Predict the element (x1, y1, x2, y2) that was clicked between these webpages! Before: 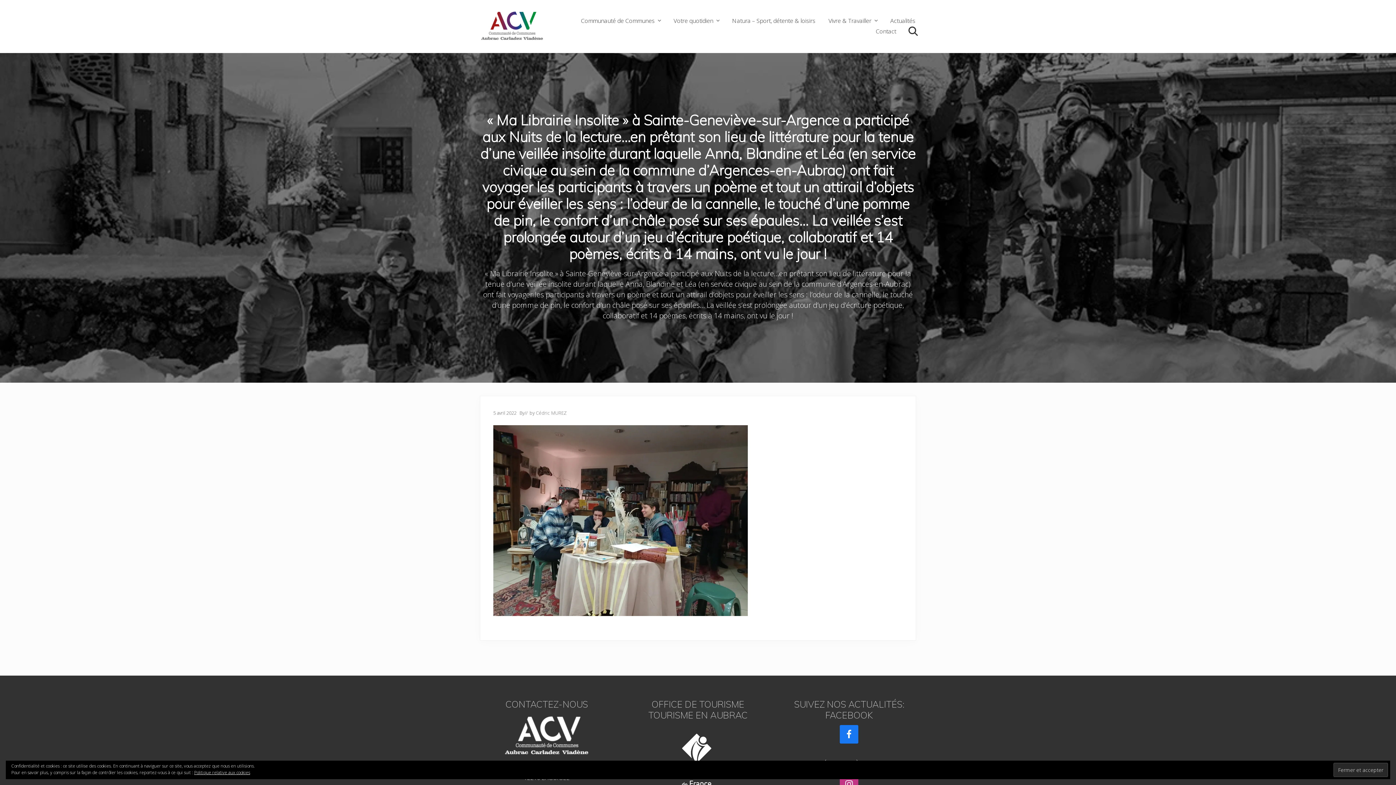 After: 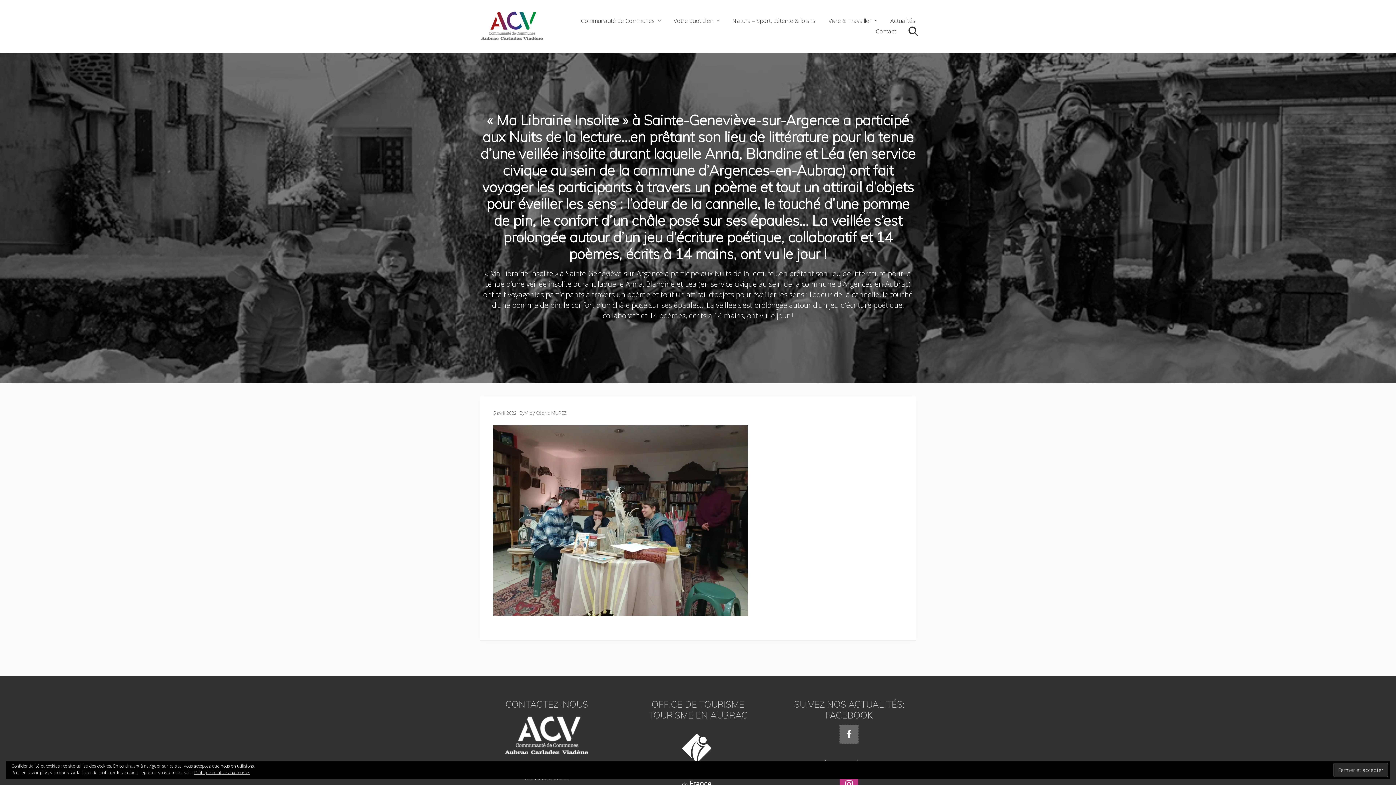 Action: bbox: (840, 725, 858, 744)